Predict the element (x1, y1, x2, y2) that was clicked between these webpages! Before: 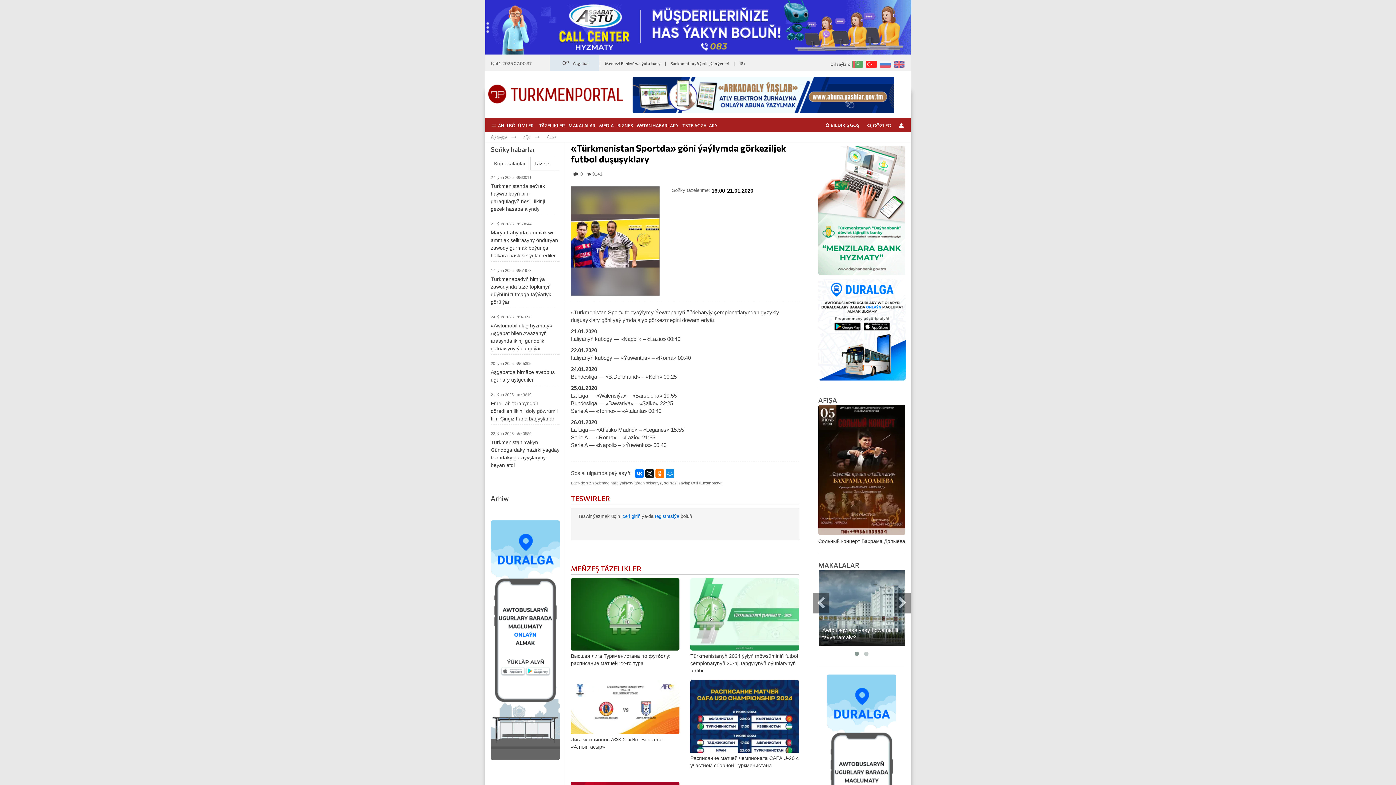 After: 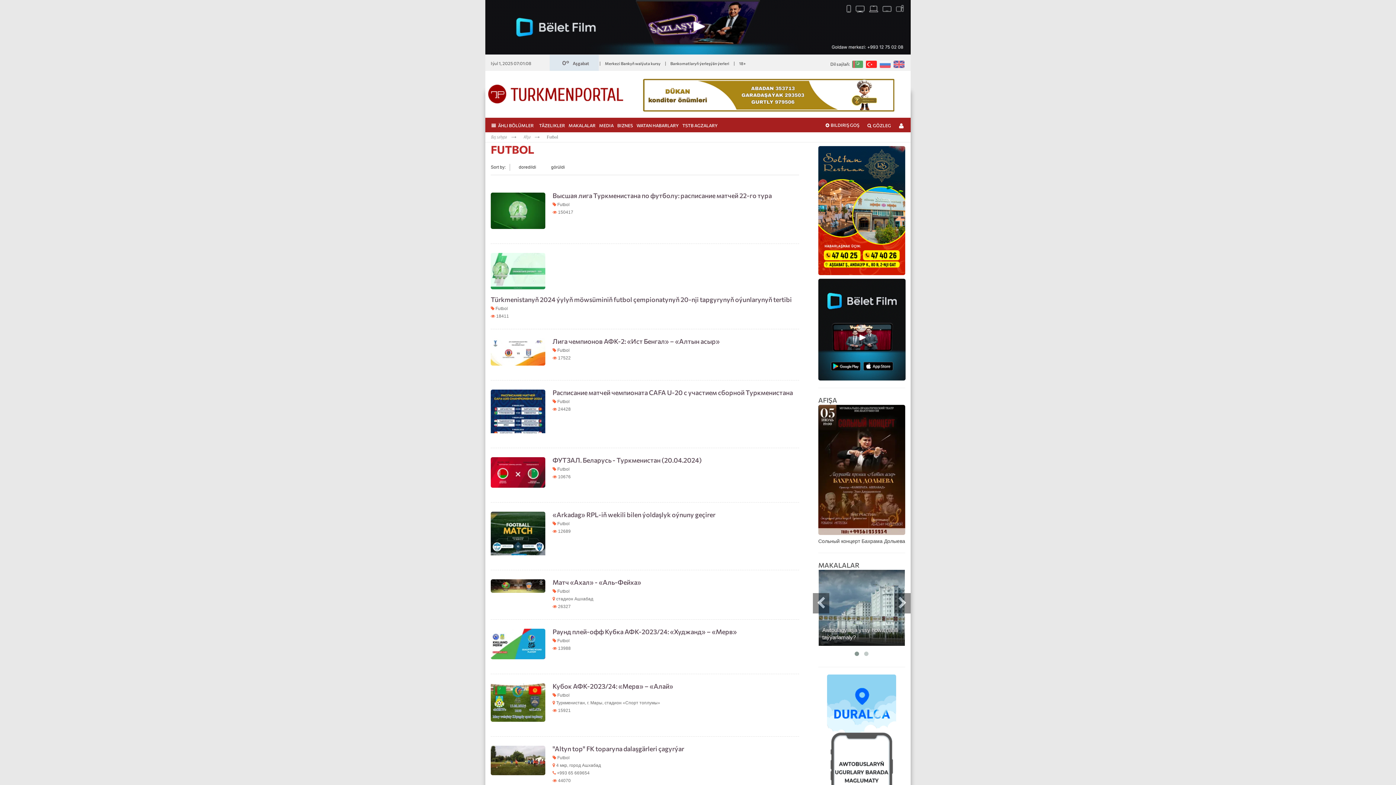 Action: bbox: (546, 133, 555, 140) label: Futbol